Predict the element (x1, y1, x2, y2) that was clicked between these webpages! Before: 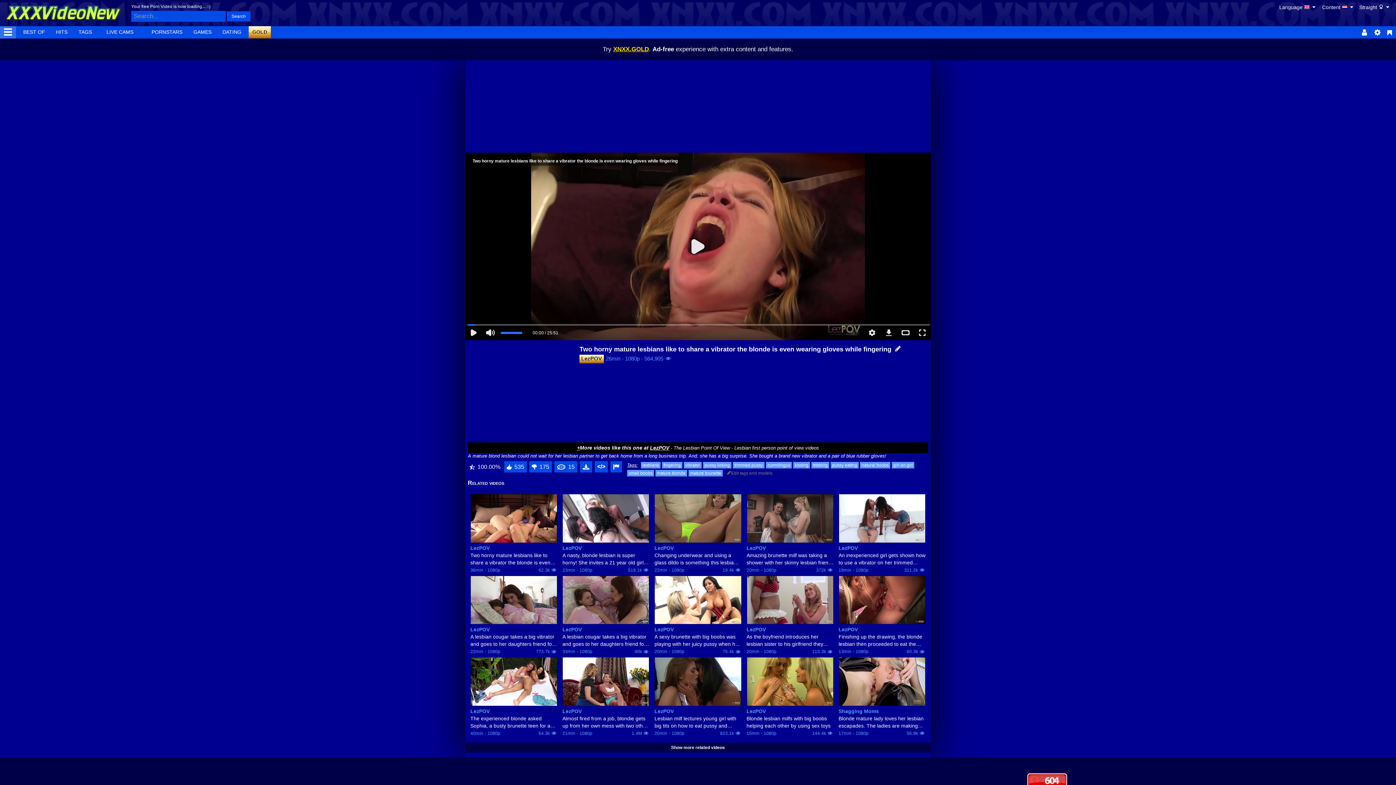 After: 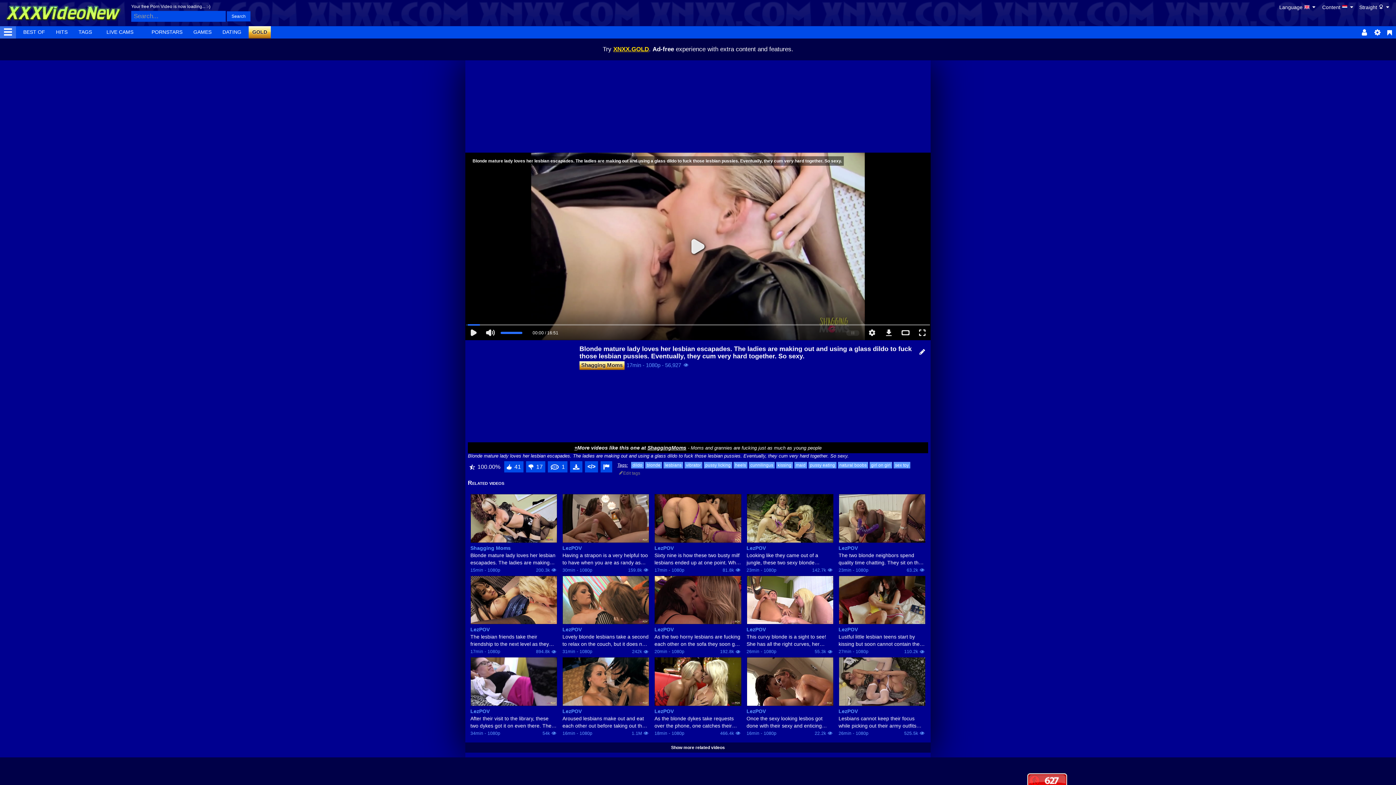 Action: bbox: (838, 657, 925, 706)